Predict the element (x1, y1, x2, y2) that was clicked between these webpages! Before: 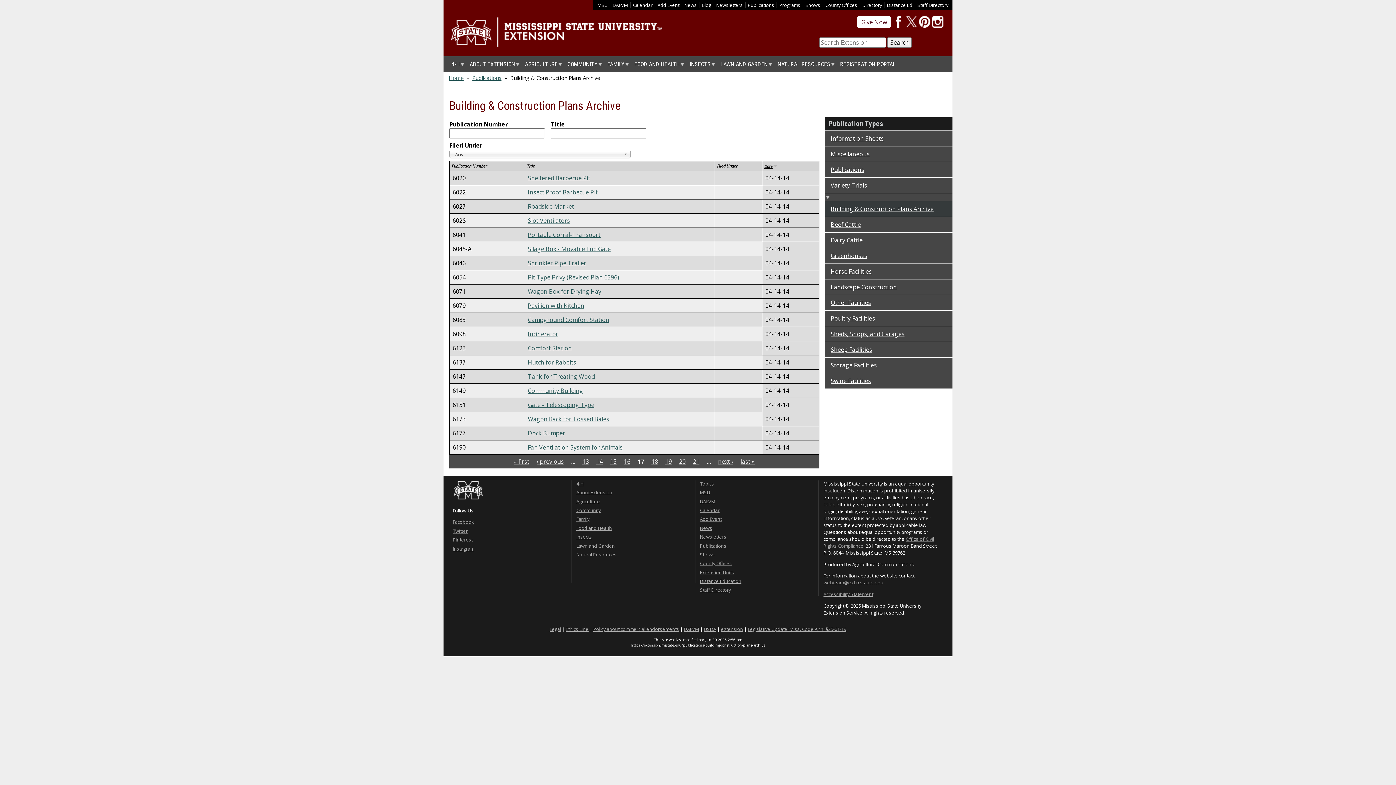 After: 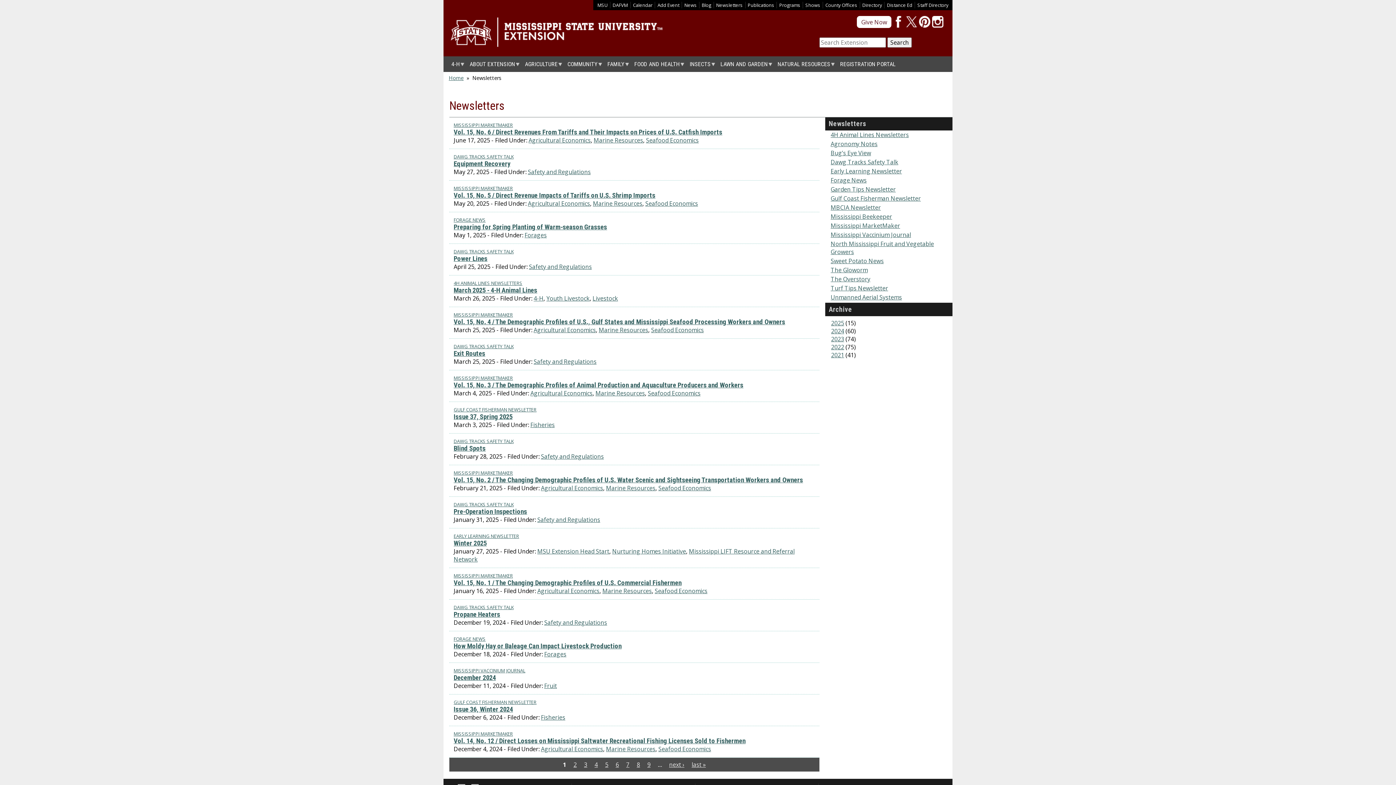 Action: bbox: (700, 533, 726, 540) label: Newsletters